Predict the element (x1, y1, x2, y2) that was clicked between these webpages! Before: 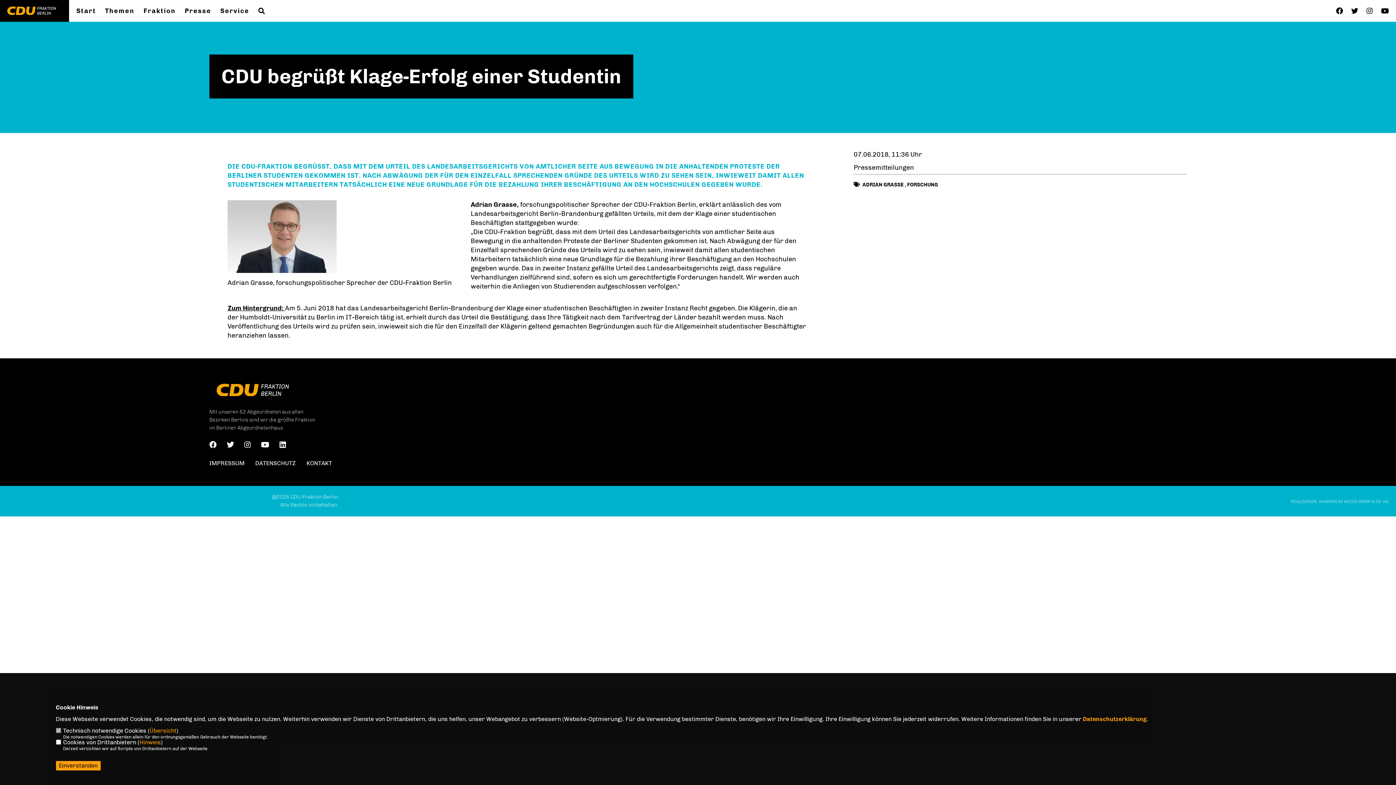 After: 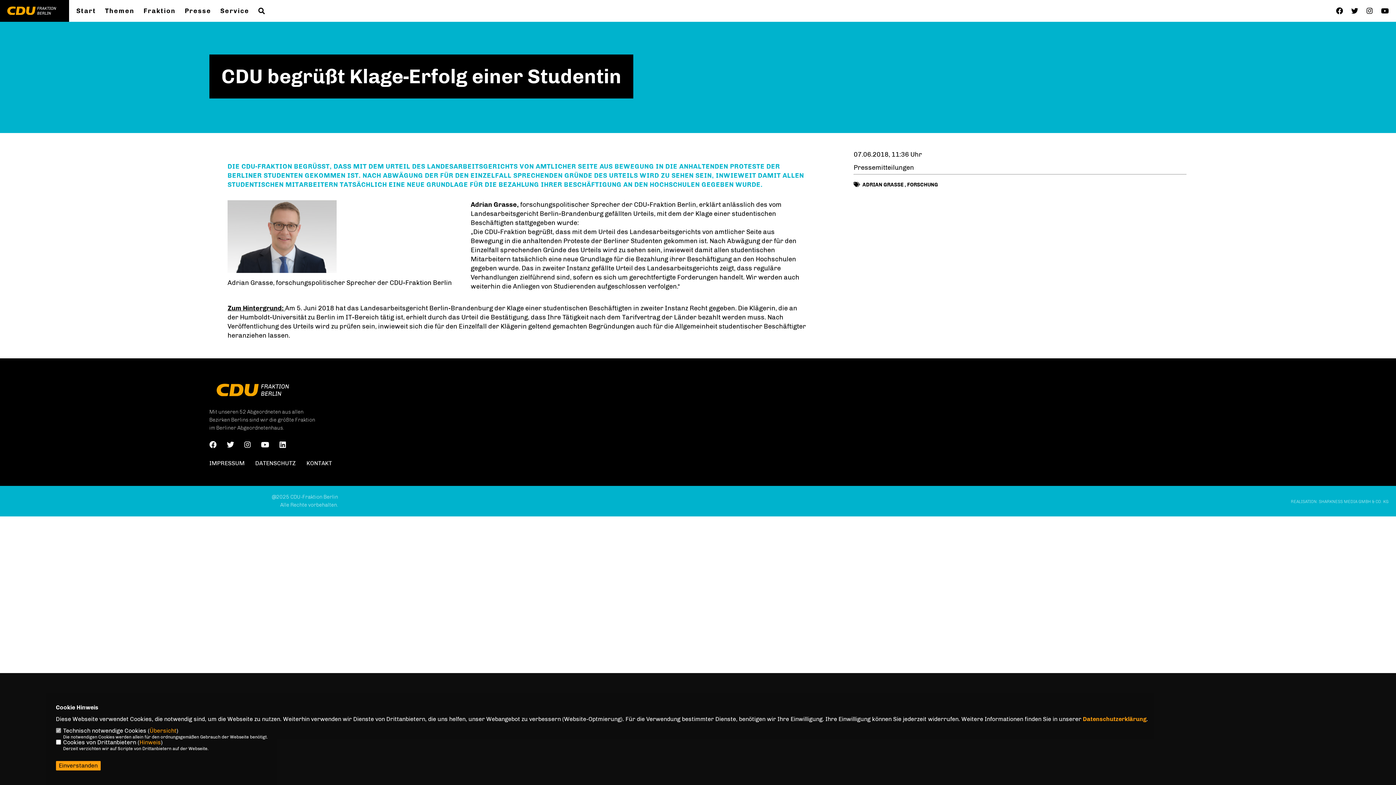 Action: bbox: (279, 442, 286, 449)